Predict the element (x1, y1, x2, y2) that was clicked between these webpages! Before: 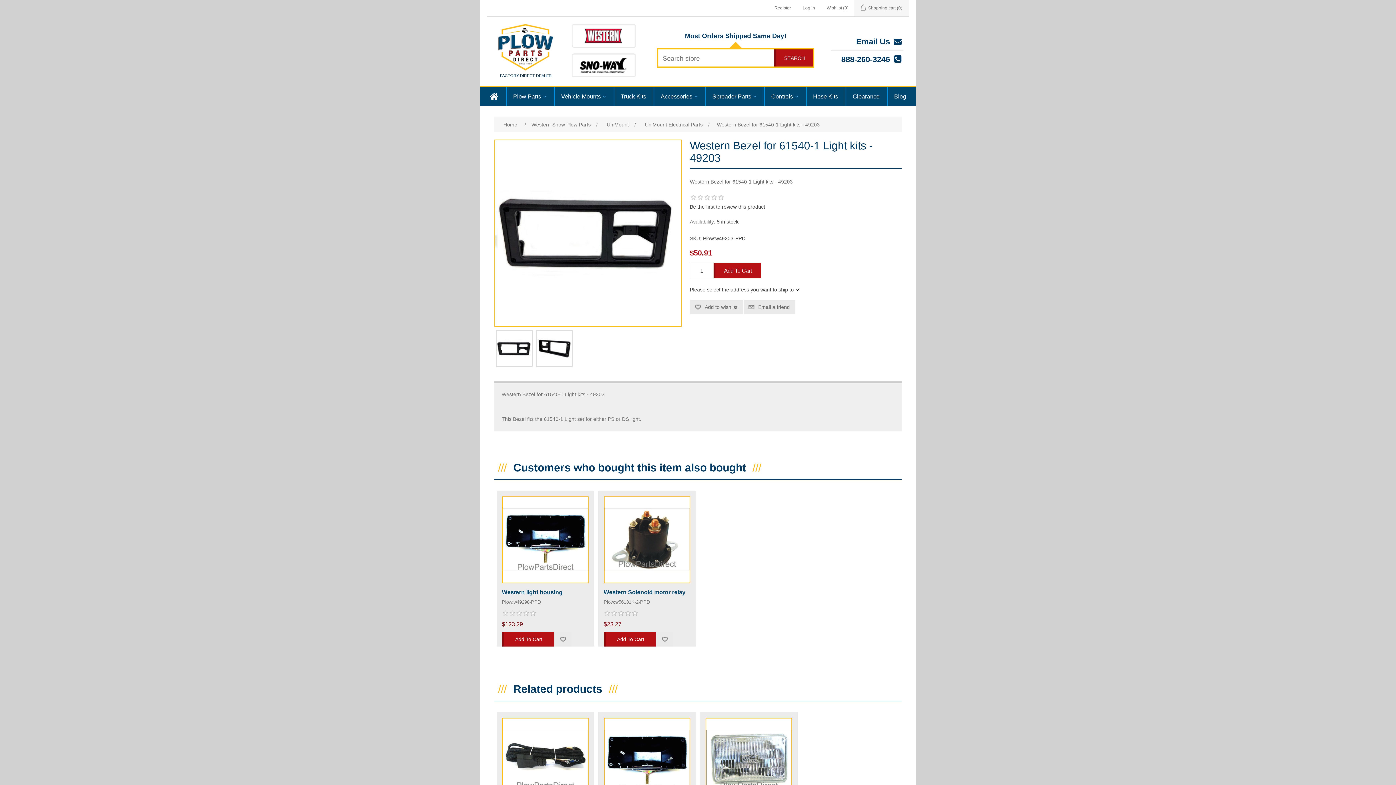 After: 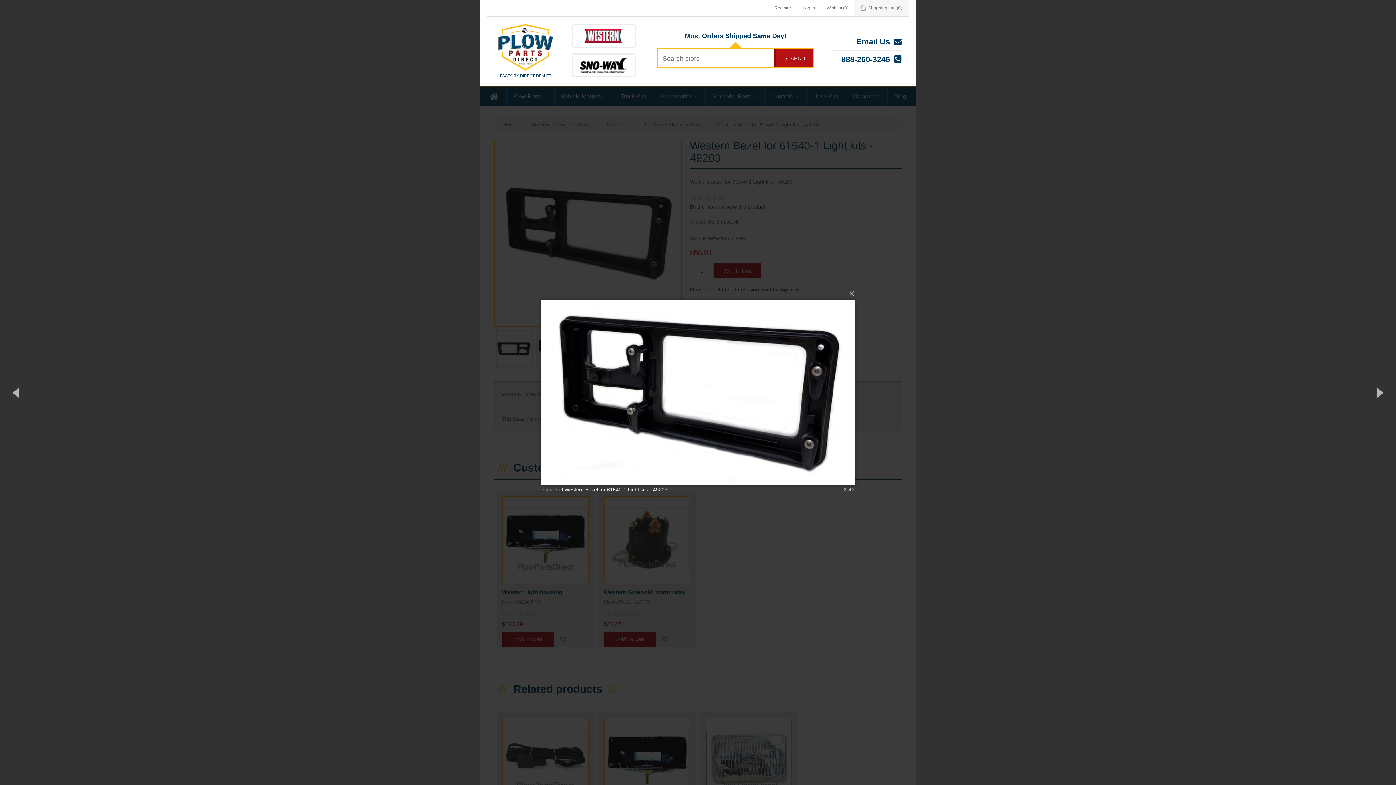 Action: bbox: (536, 330, 572, 366)